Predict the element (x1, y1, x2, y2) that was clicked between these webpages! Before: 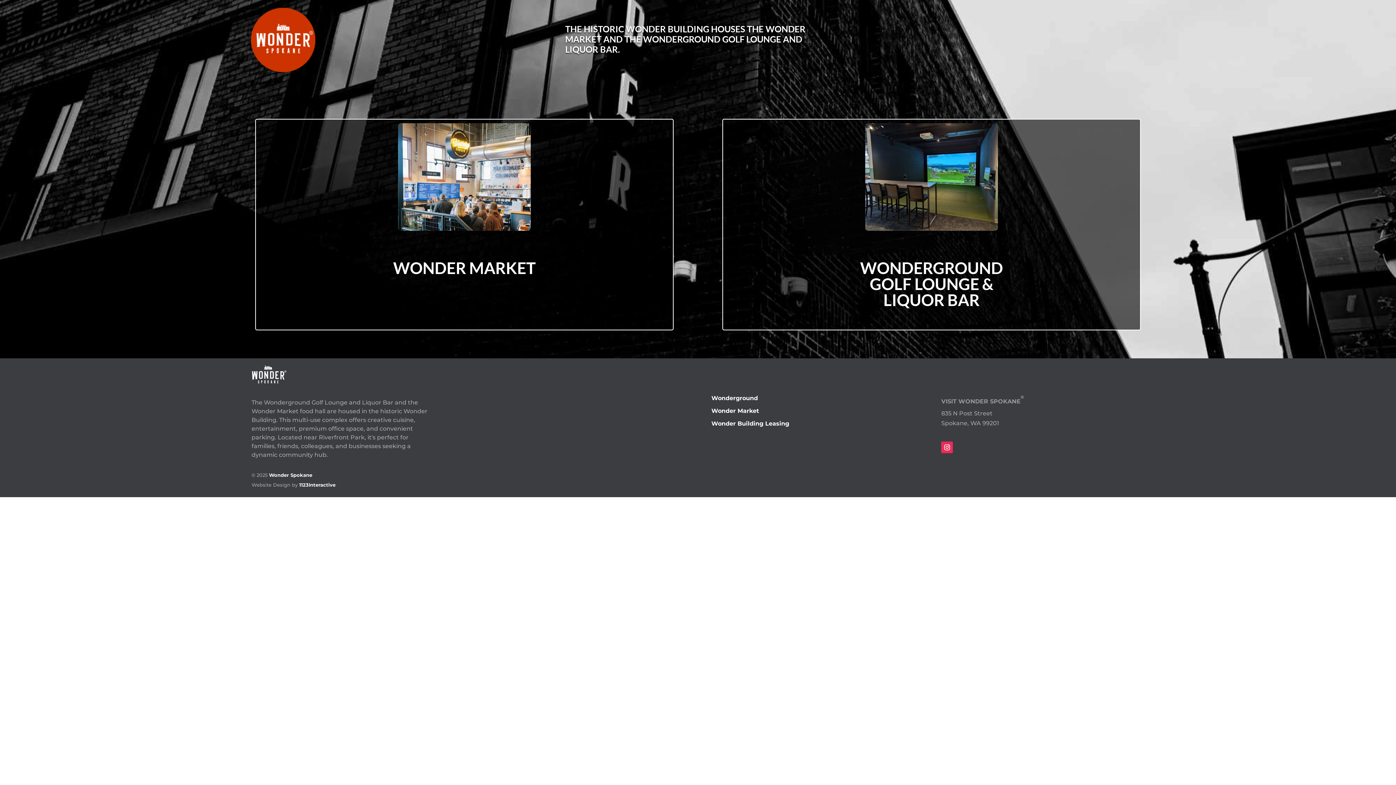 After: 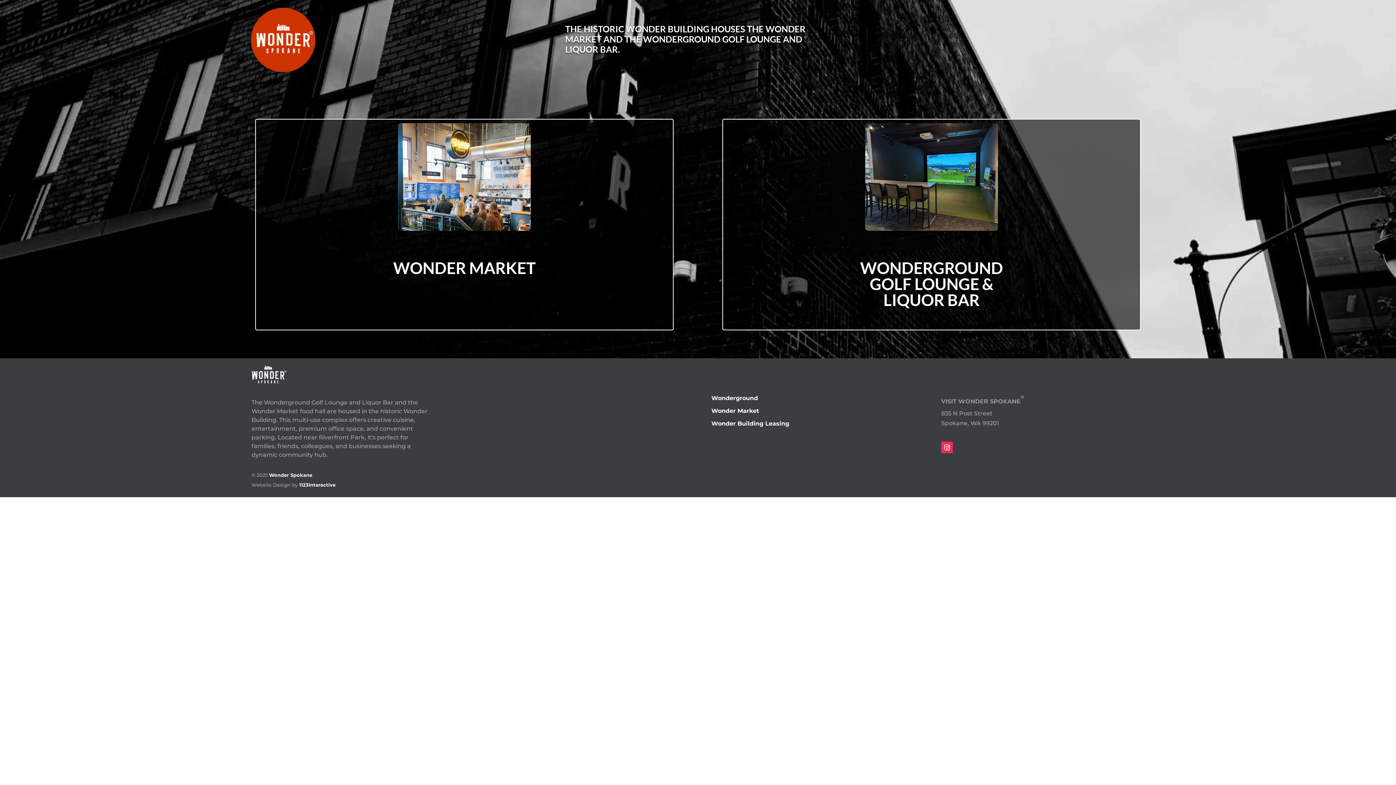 Action: bbox: (250, 67, 316, 73)